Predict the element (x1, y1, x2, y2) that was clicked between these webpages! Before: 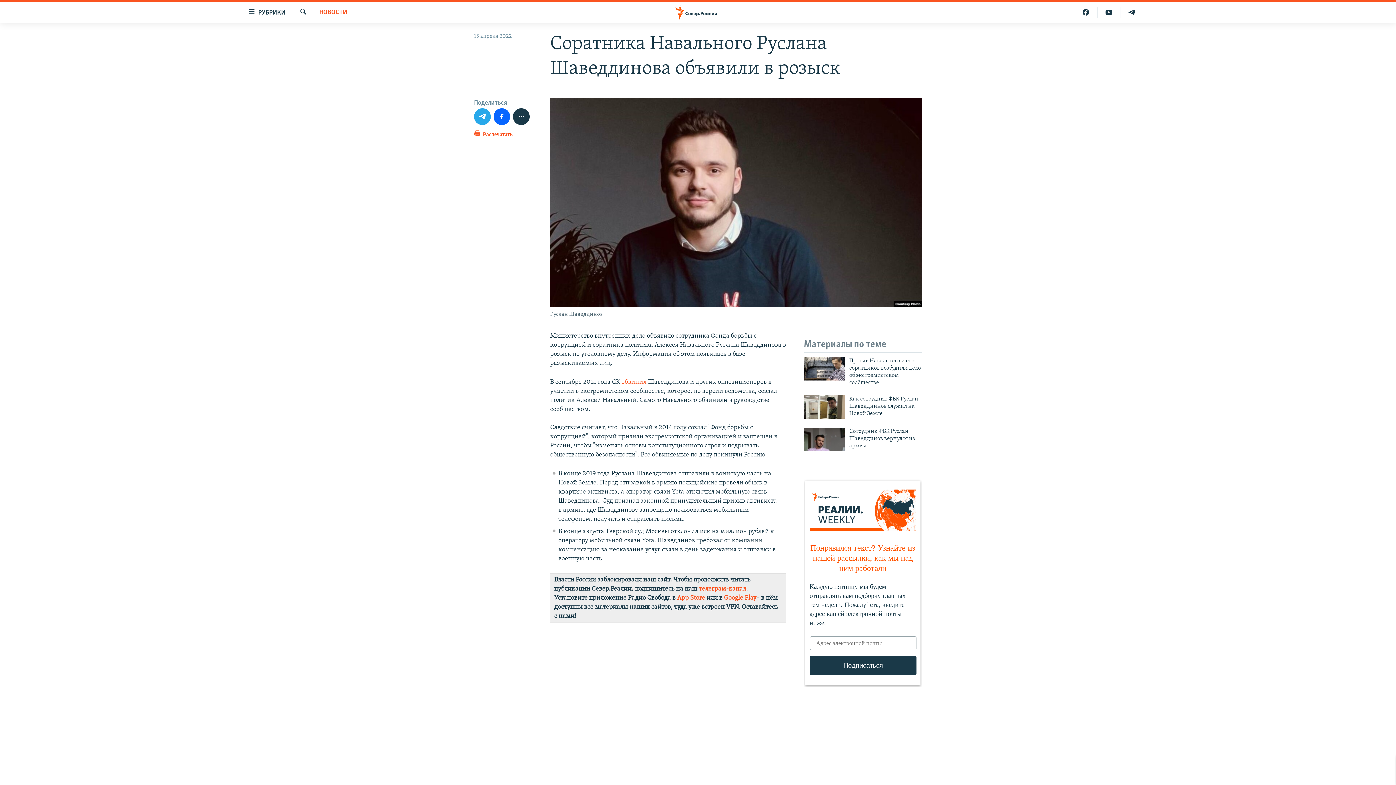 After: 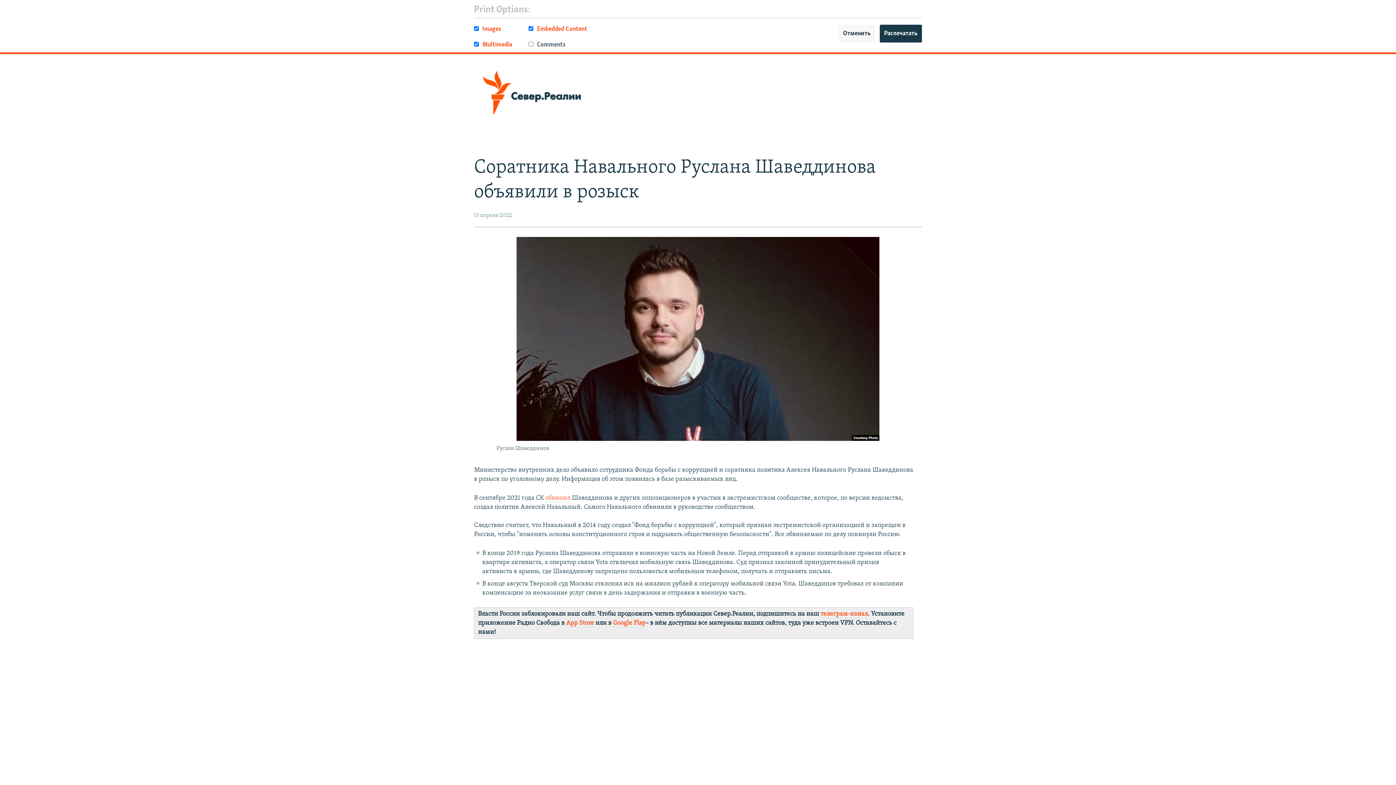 Action: bbox: (474, 129, 512, 143) label:  Распечатать